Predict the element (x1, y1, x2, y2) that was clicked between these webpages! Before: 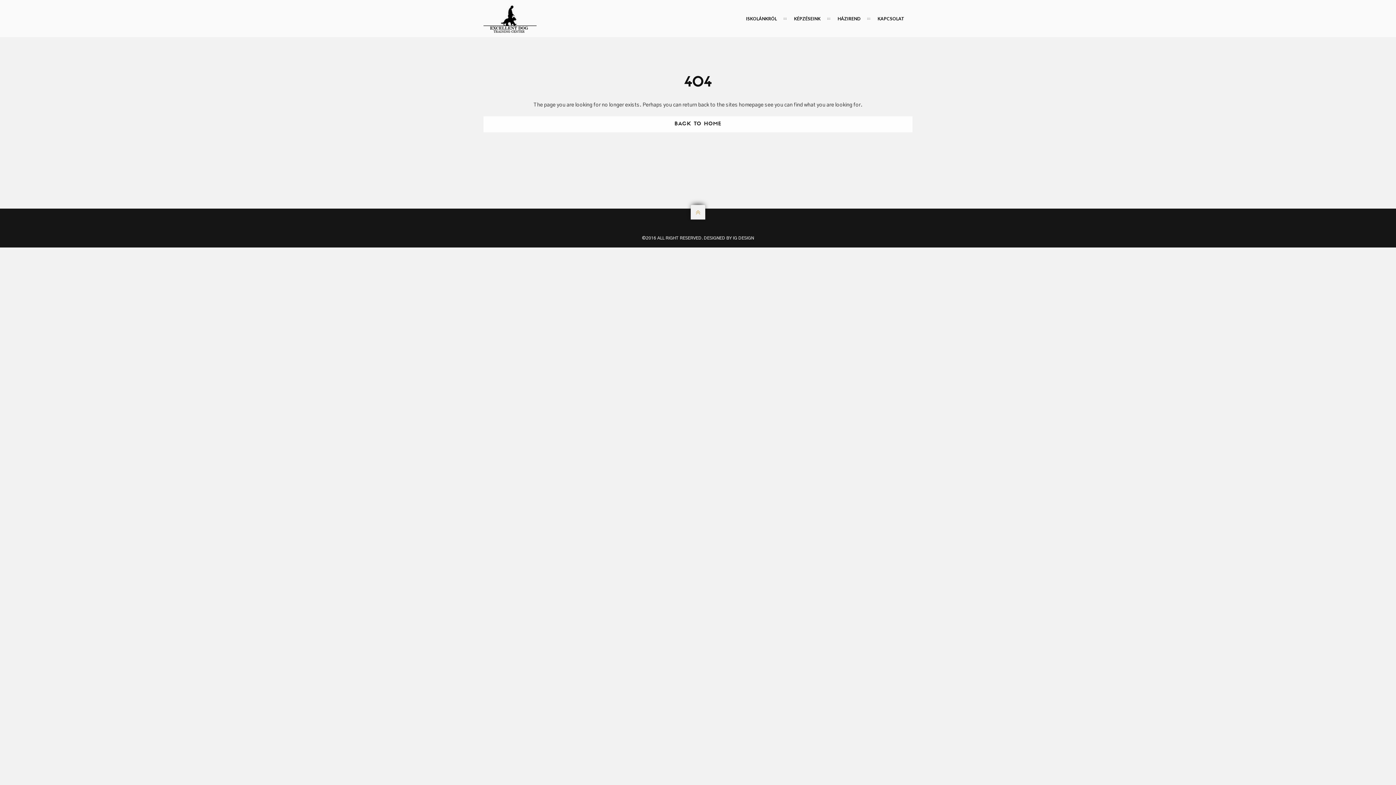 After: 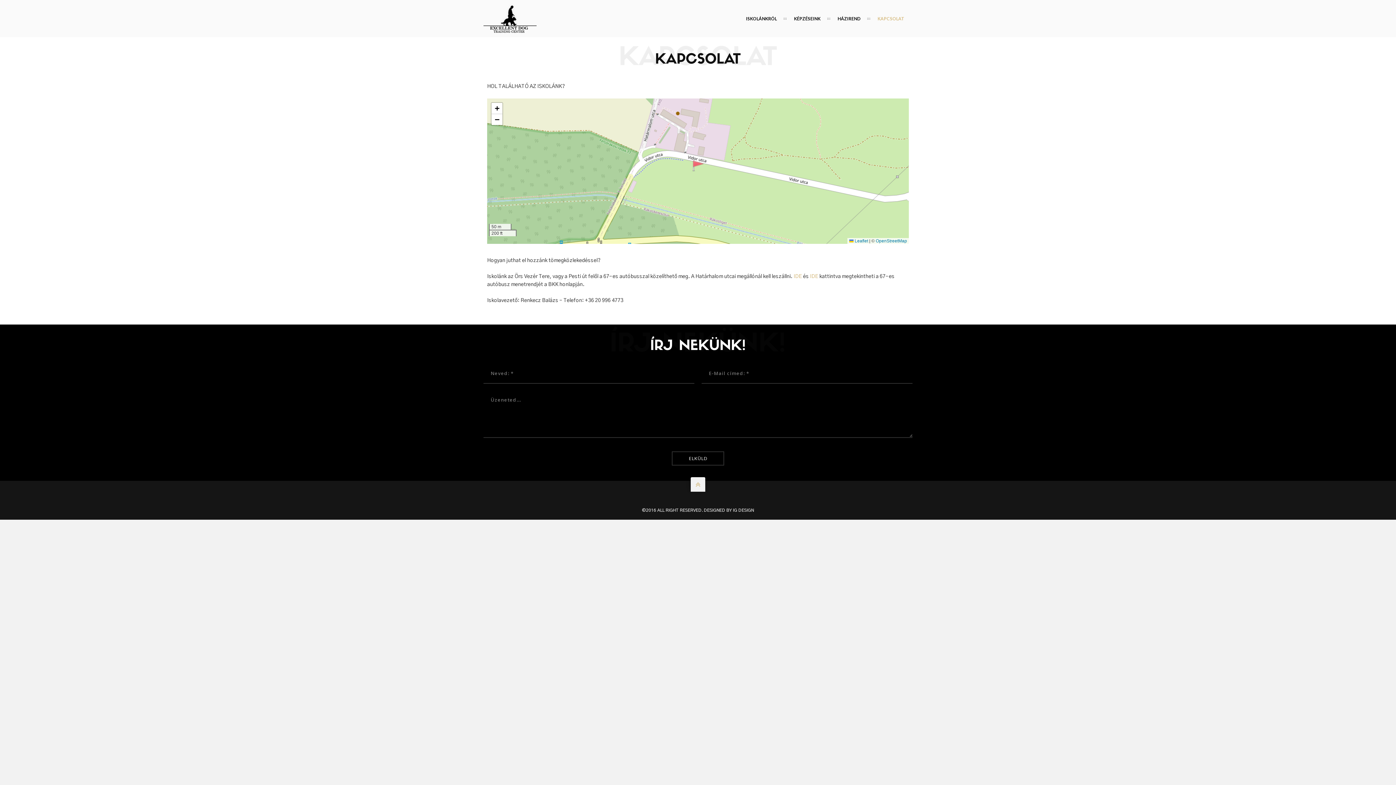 Action: bbox: (877, 12, 904, 26) label: KAPCSOLAT